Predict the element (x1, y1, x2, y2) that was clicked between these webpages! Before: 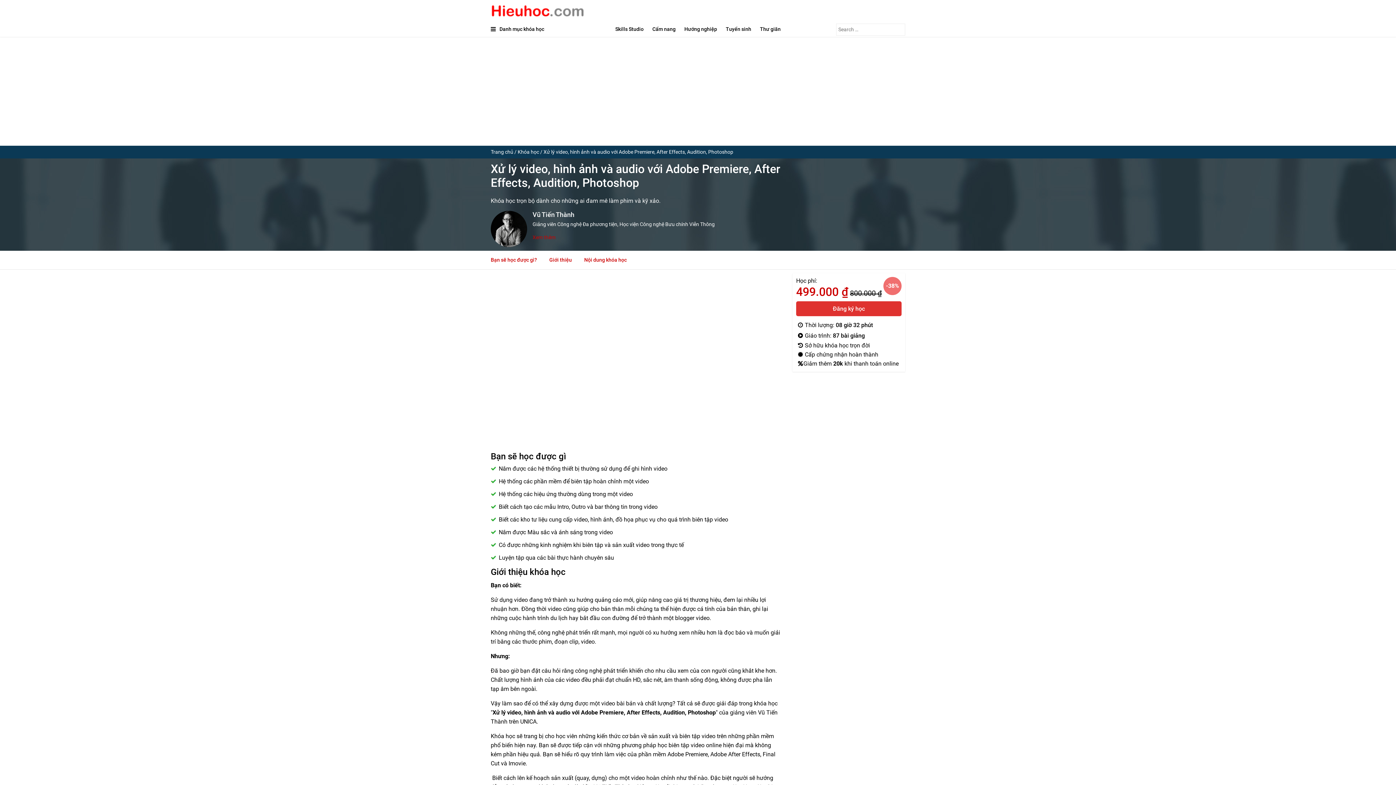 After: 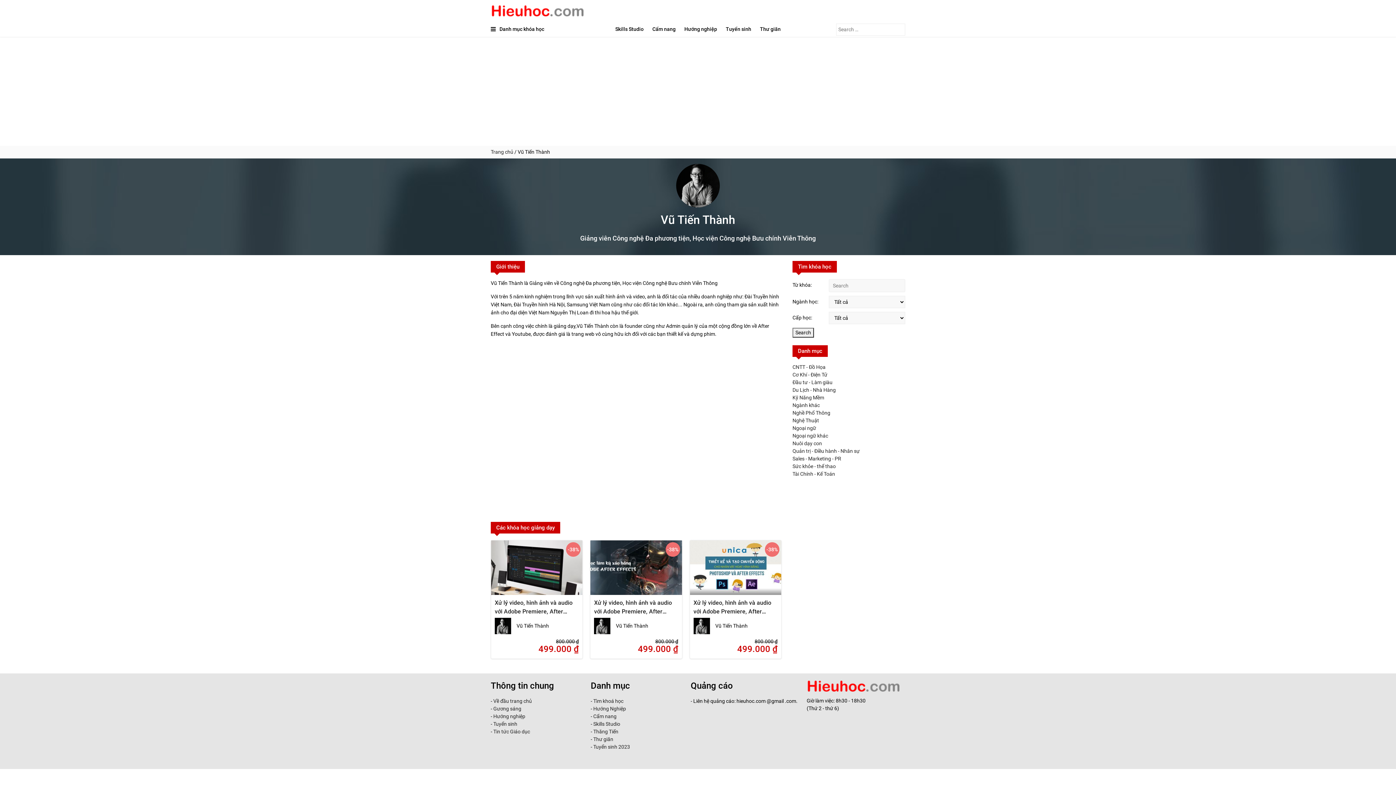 Action: label: Xem thêm bbox: (532, 234, 555, 240)